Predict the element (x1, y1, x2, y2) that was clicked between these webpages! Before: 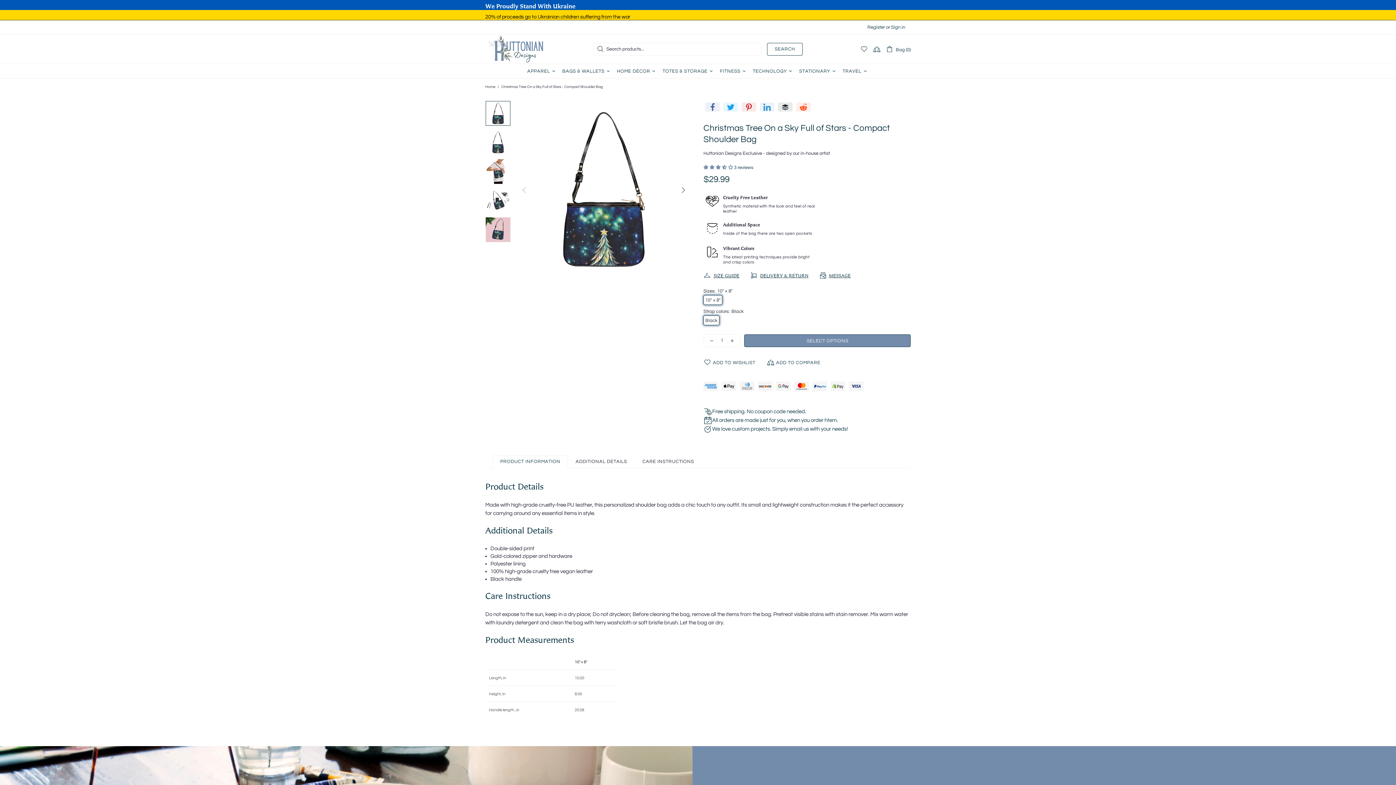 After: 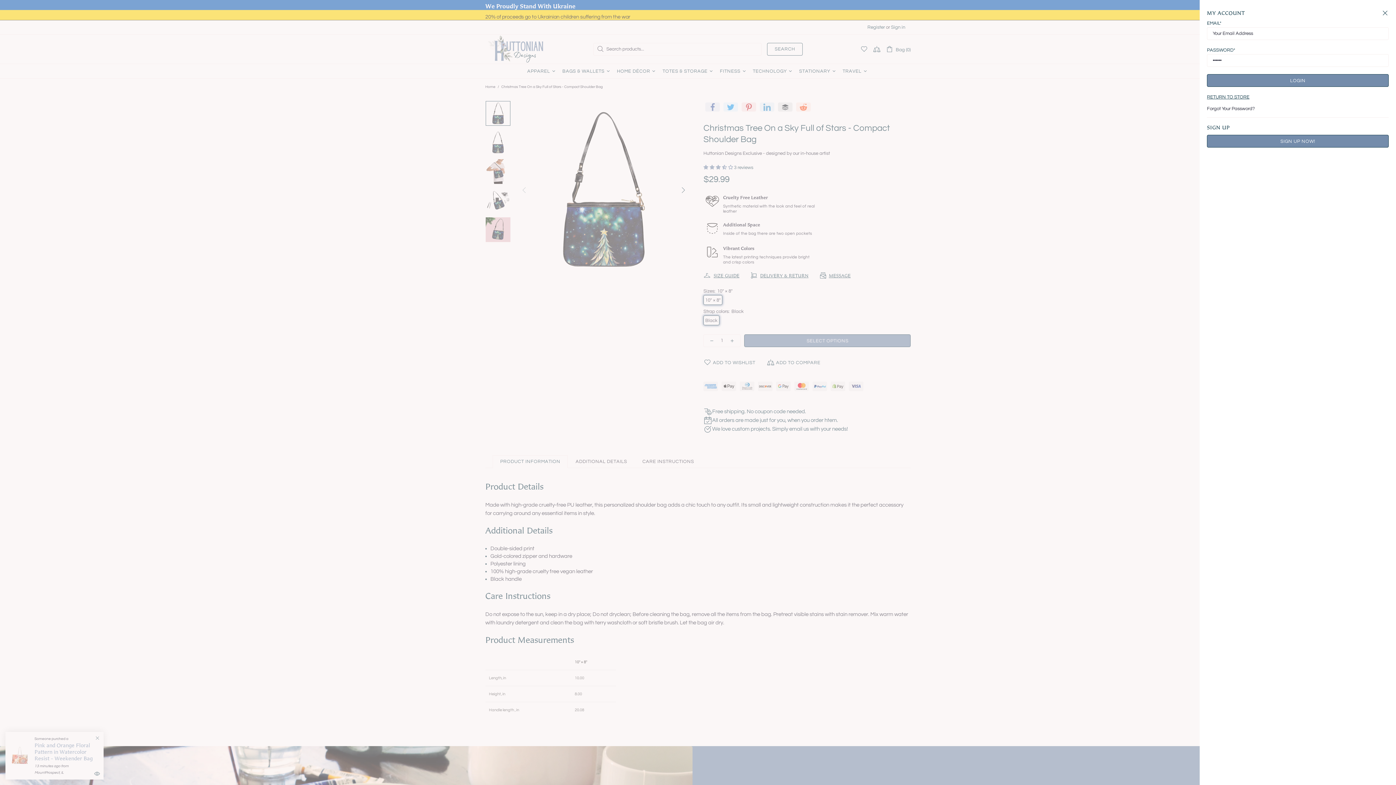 Action: label: Sign in bbox: (891, 24, 905, 30)